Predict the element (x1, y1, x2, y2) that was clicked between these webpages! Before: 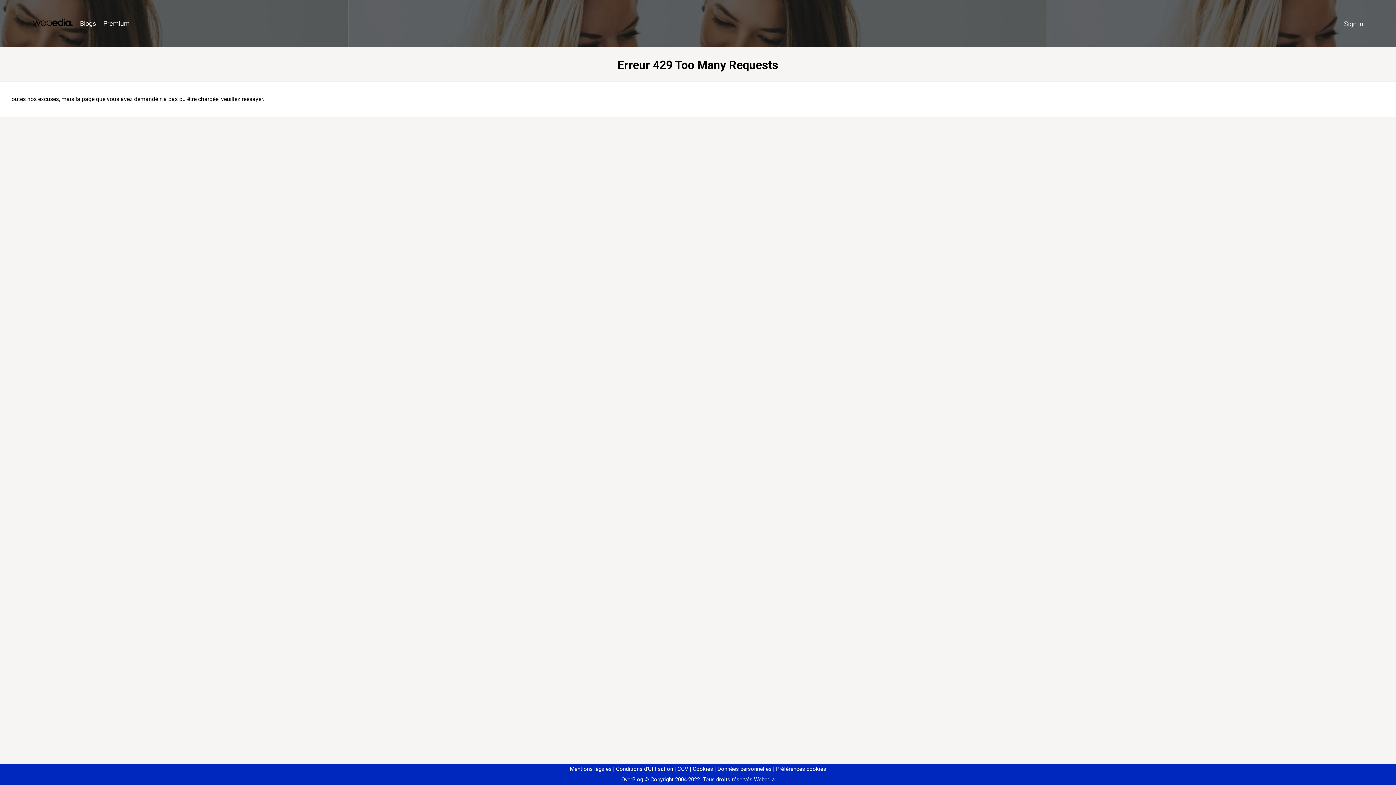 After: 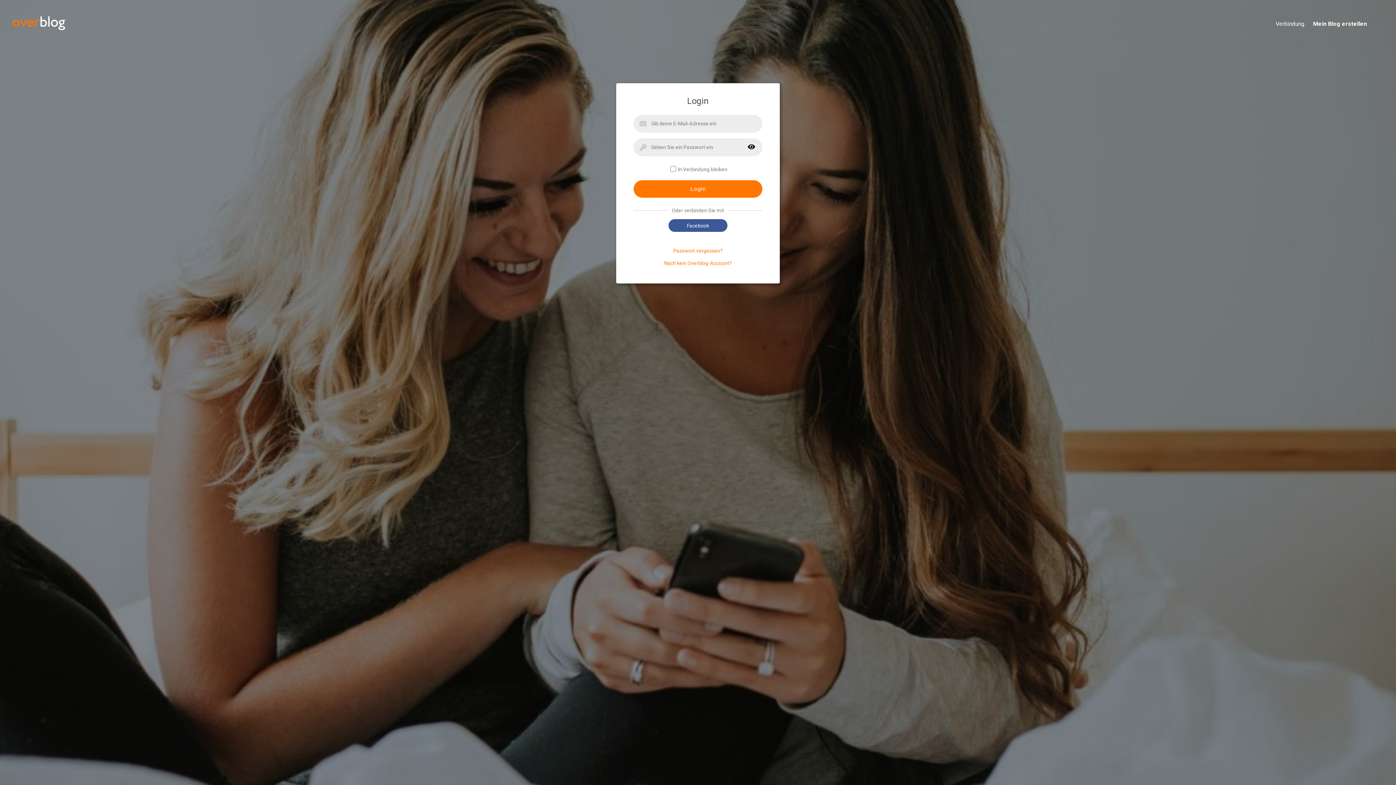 Action: bbox: (1340, 16, 1367, 31) label: Sign in